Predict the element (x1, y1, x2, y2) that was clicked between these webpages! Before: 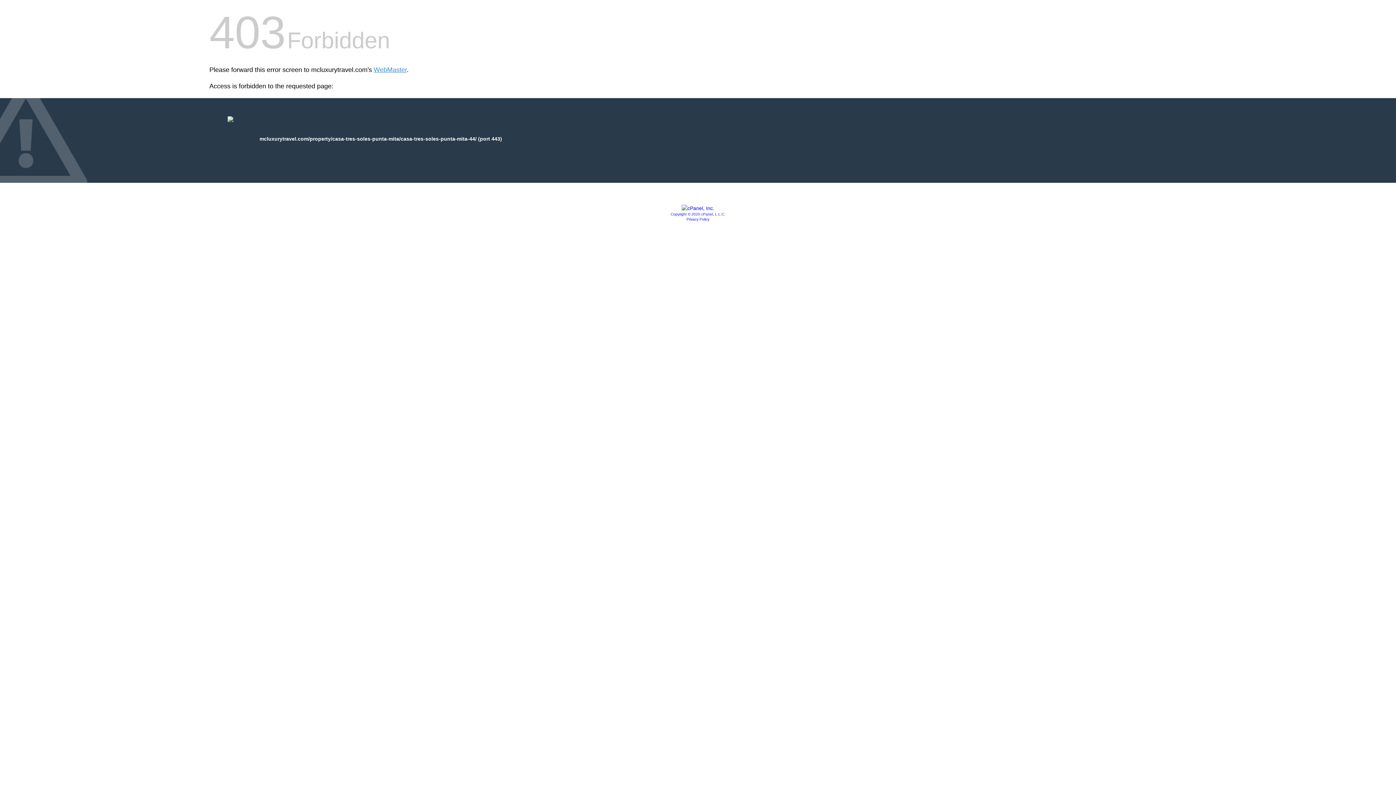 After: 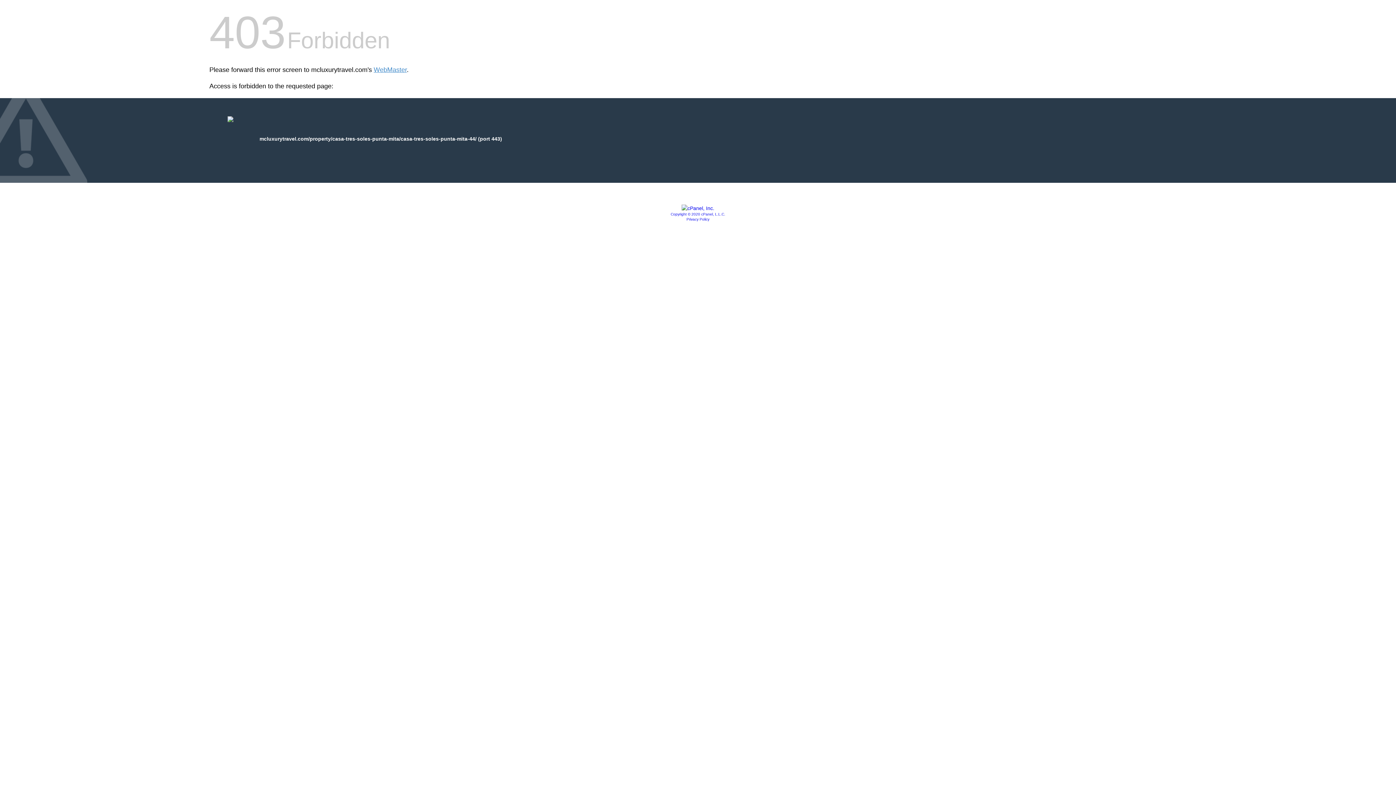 Action: label: Privacy Policy bbox: (686, 217, 709, 221)